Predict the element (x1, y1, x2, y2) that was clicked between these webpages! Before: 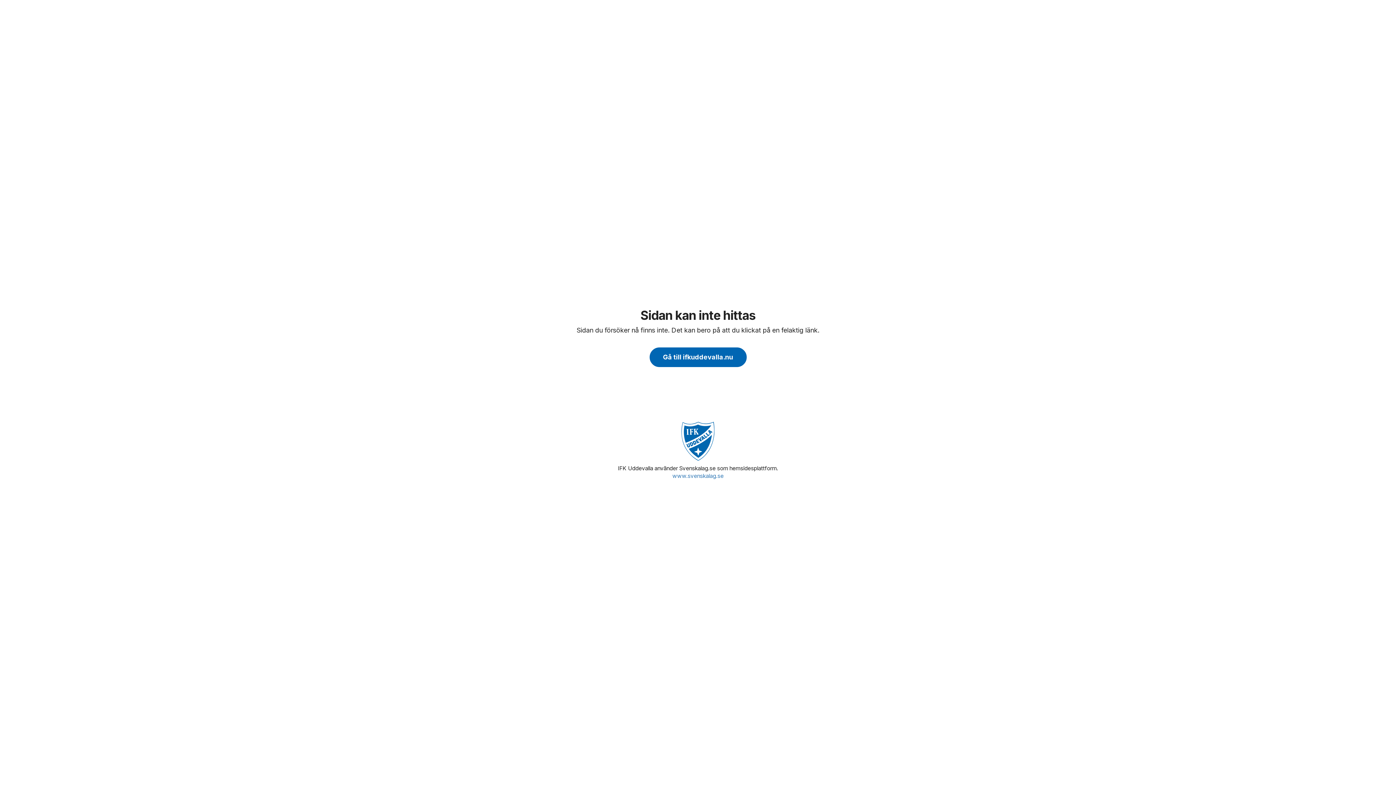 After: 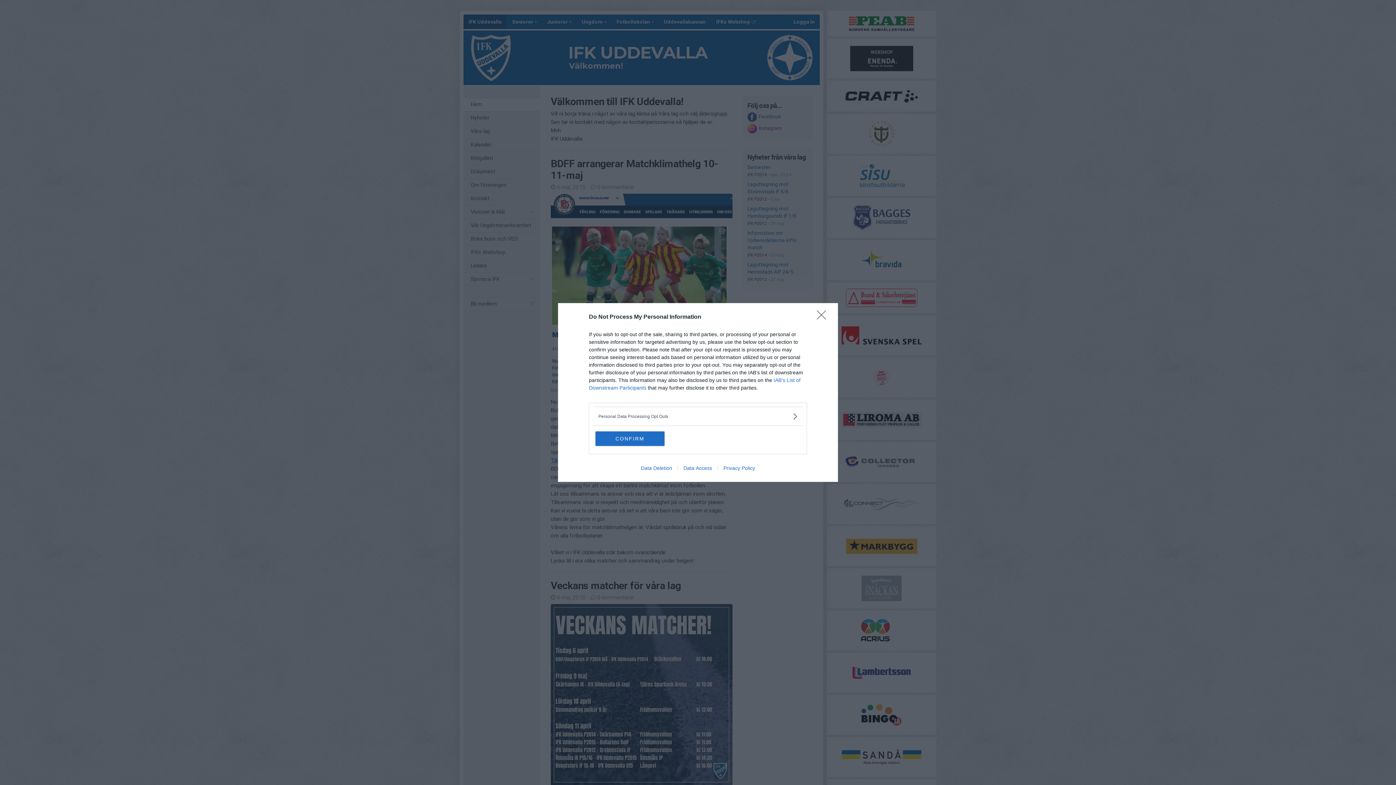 Action: label: Gå till ifkuddevalla.nu bbox: (649, 347, 746, 367)